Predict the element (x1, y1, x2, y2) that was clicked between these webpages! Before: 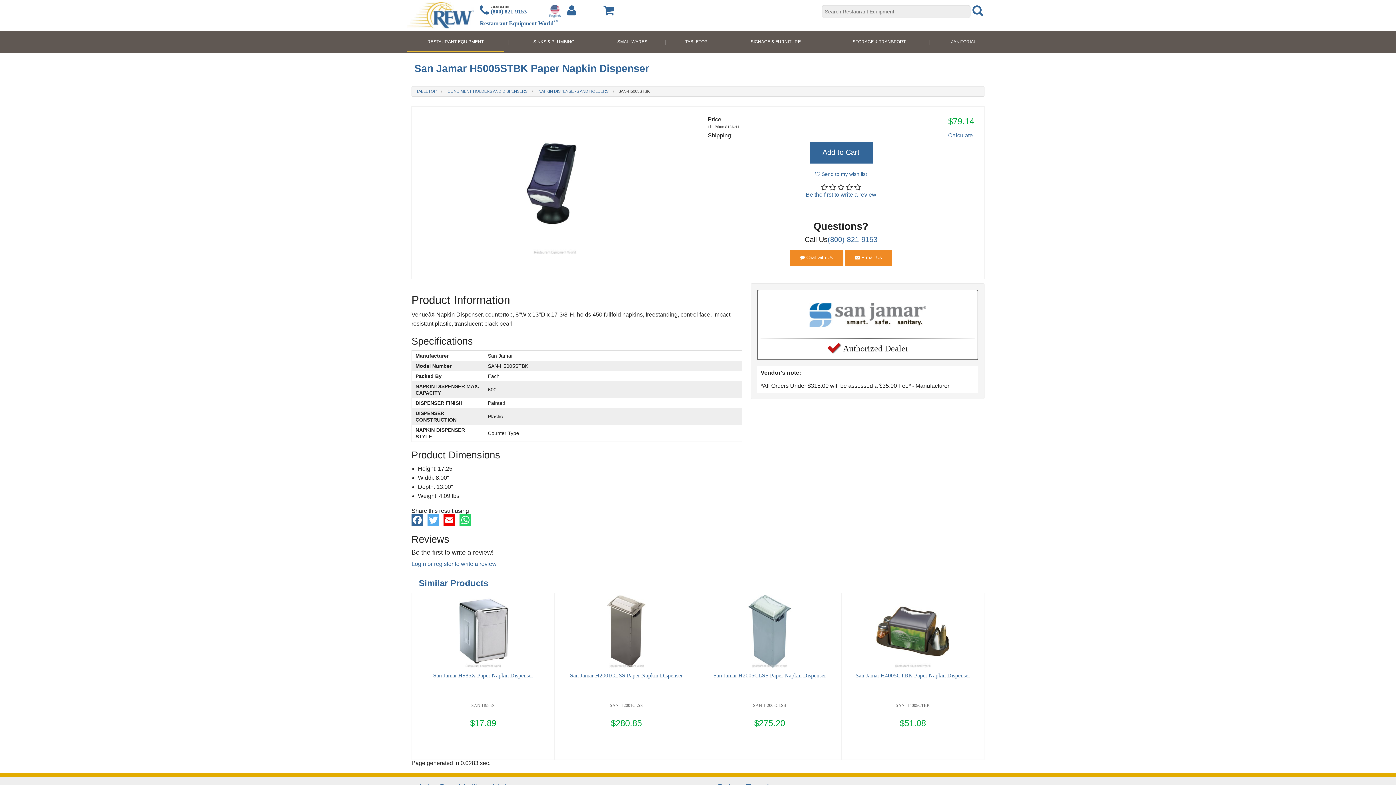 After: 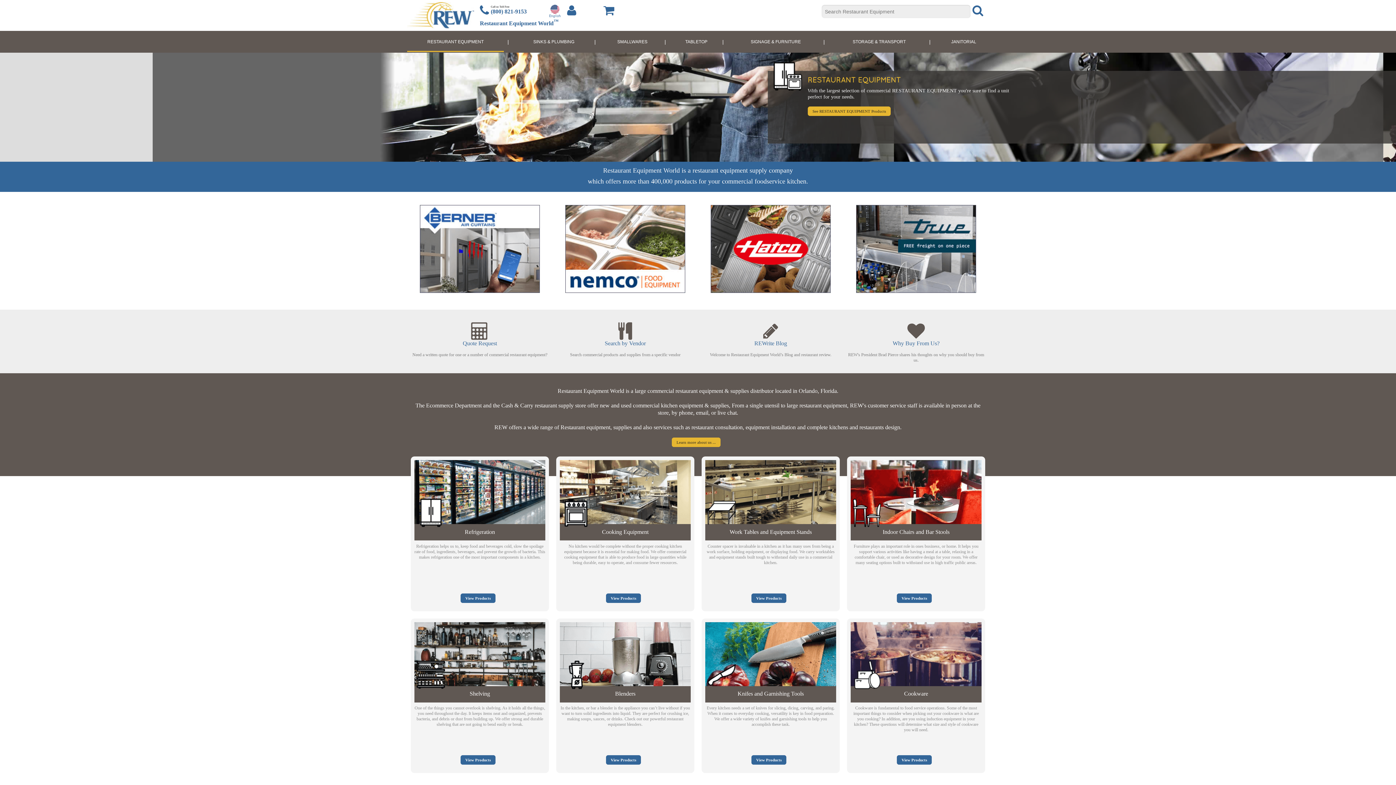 Action: bbox: (407, 1, 478, 29)